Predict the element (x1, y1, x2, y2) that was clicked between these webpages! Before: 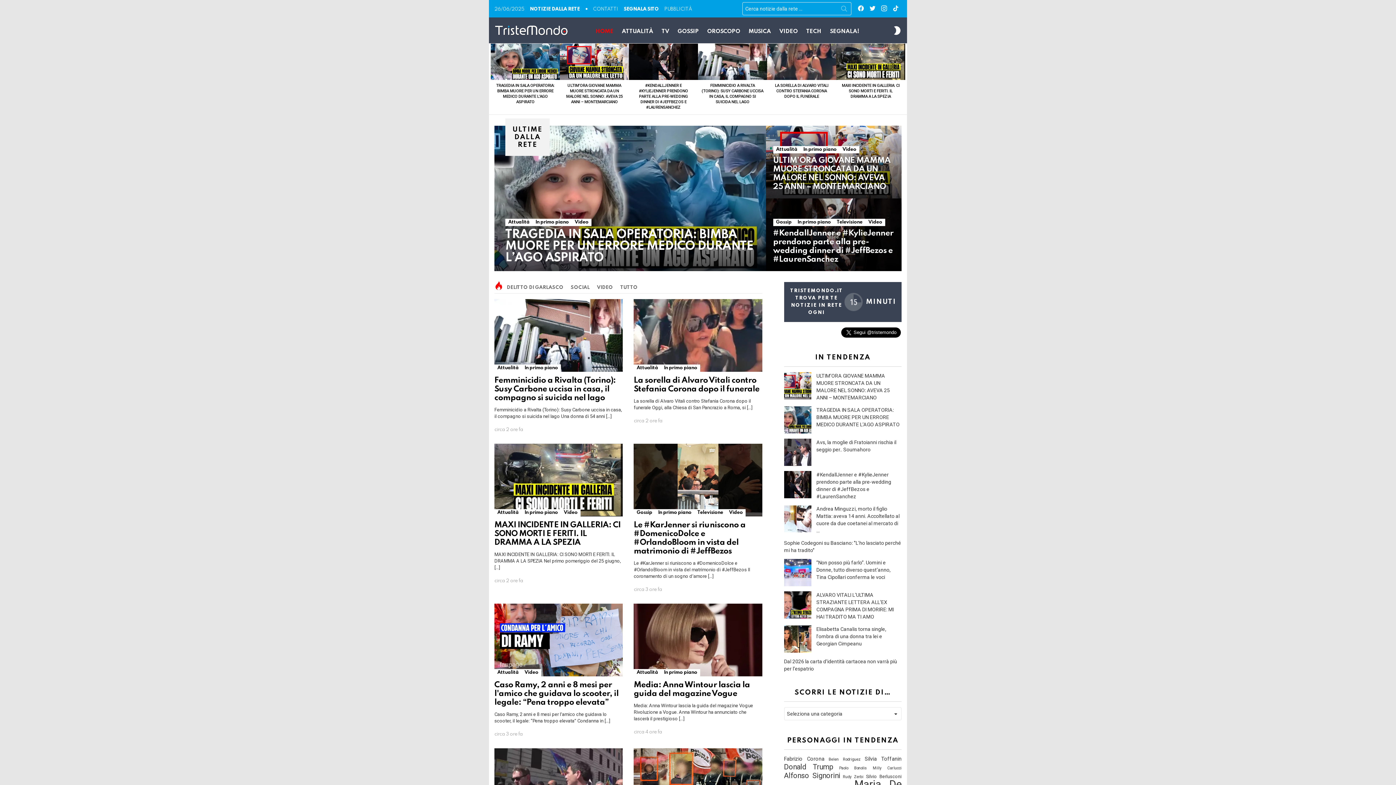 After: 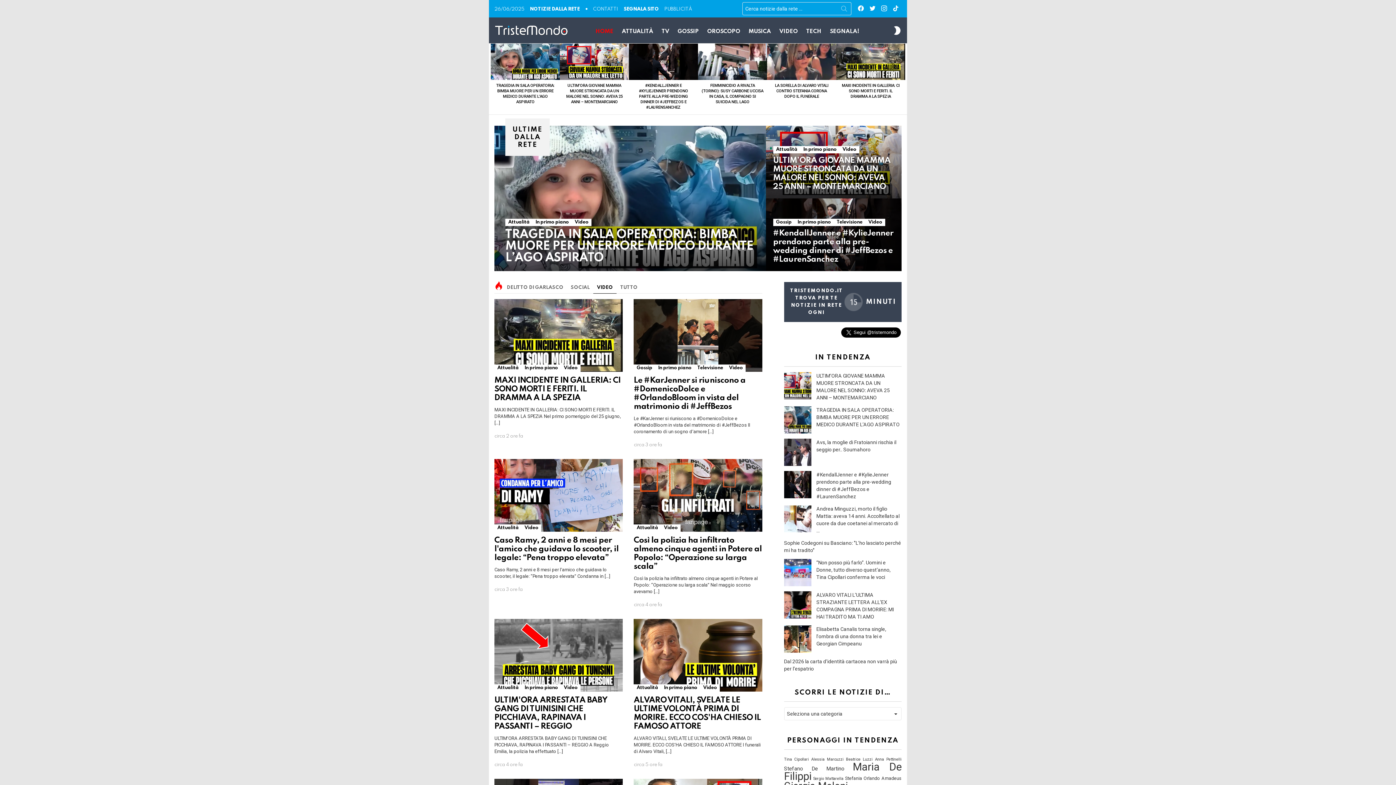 Action: label: VIDEO bbox: (593, 282, 616, 293)